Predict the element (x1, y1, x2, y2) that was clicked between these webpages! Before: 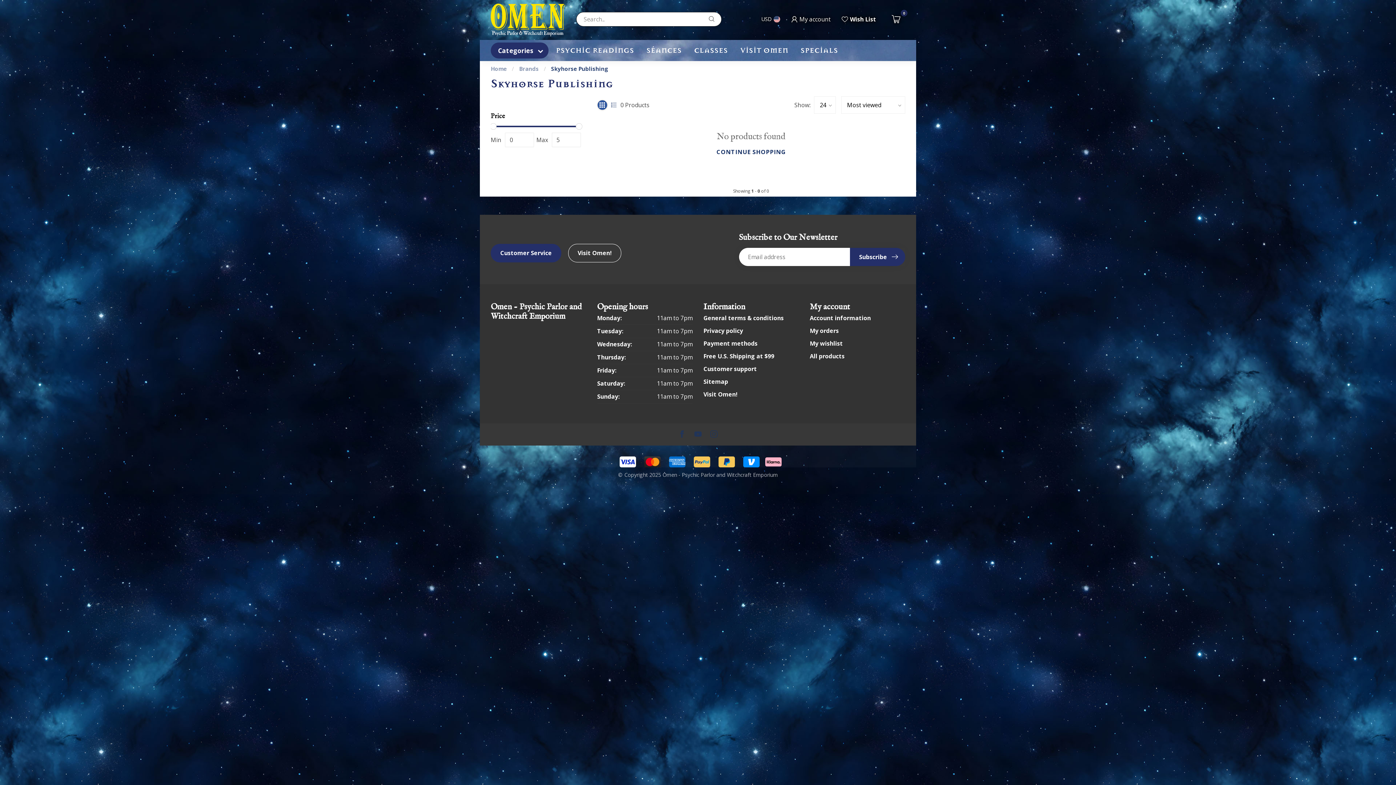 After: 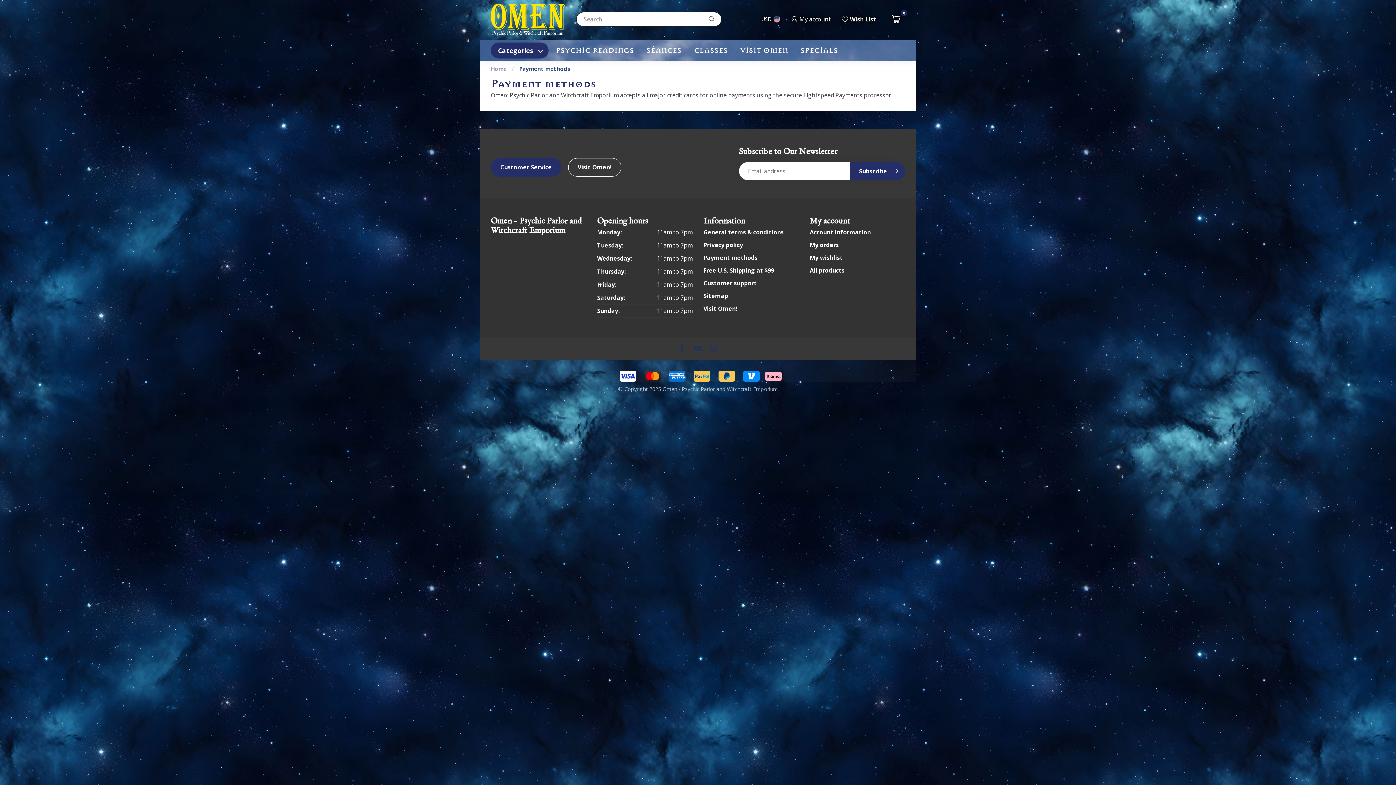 Action: label: Payment methods bbox: (703, 337, 799, 350)